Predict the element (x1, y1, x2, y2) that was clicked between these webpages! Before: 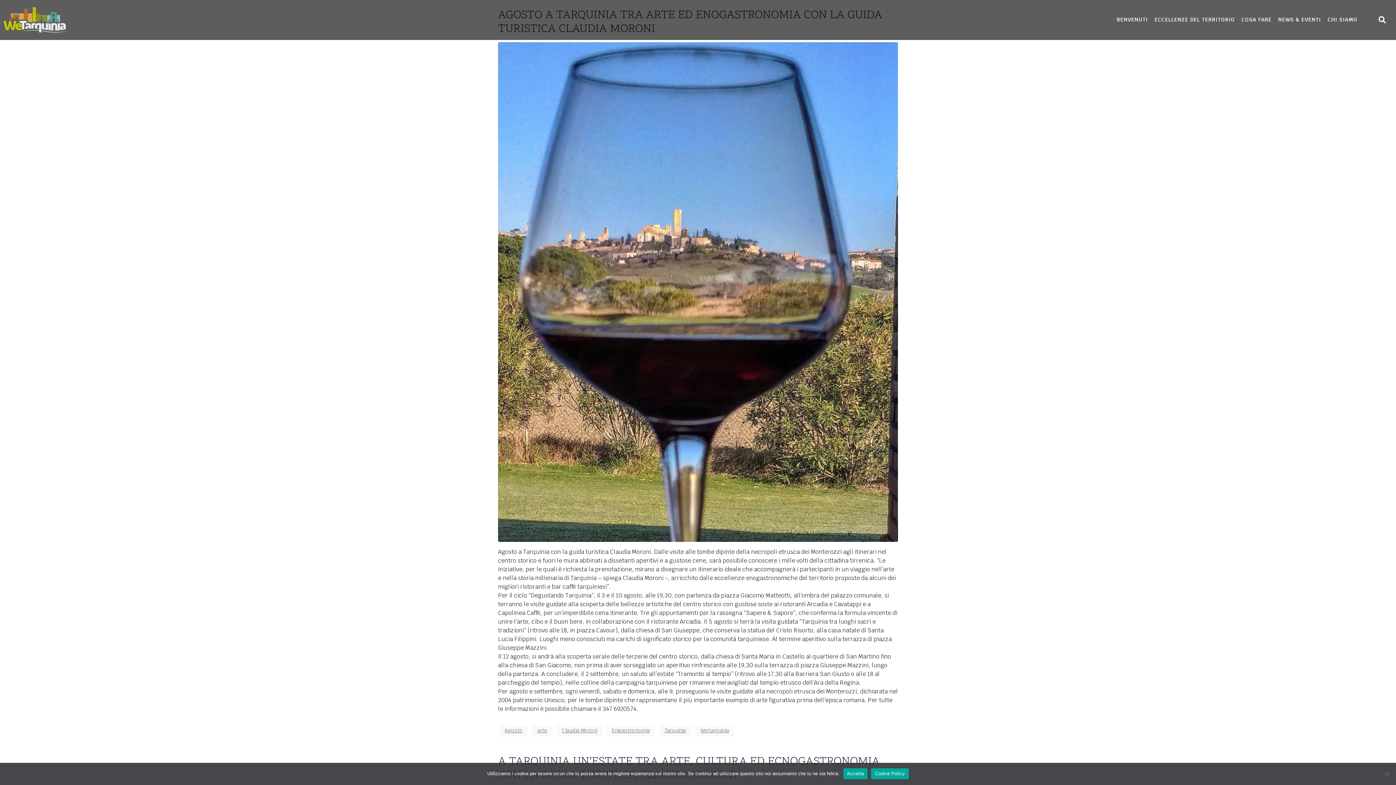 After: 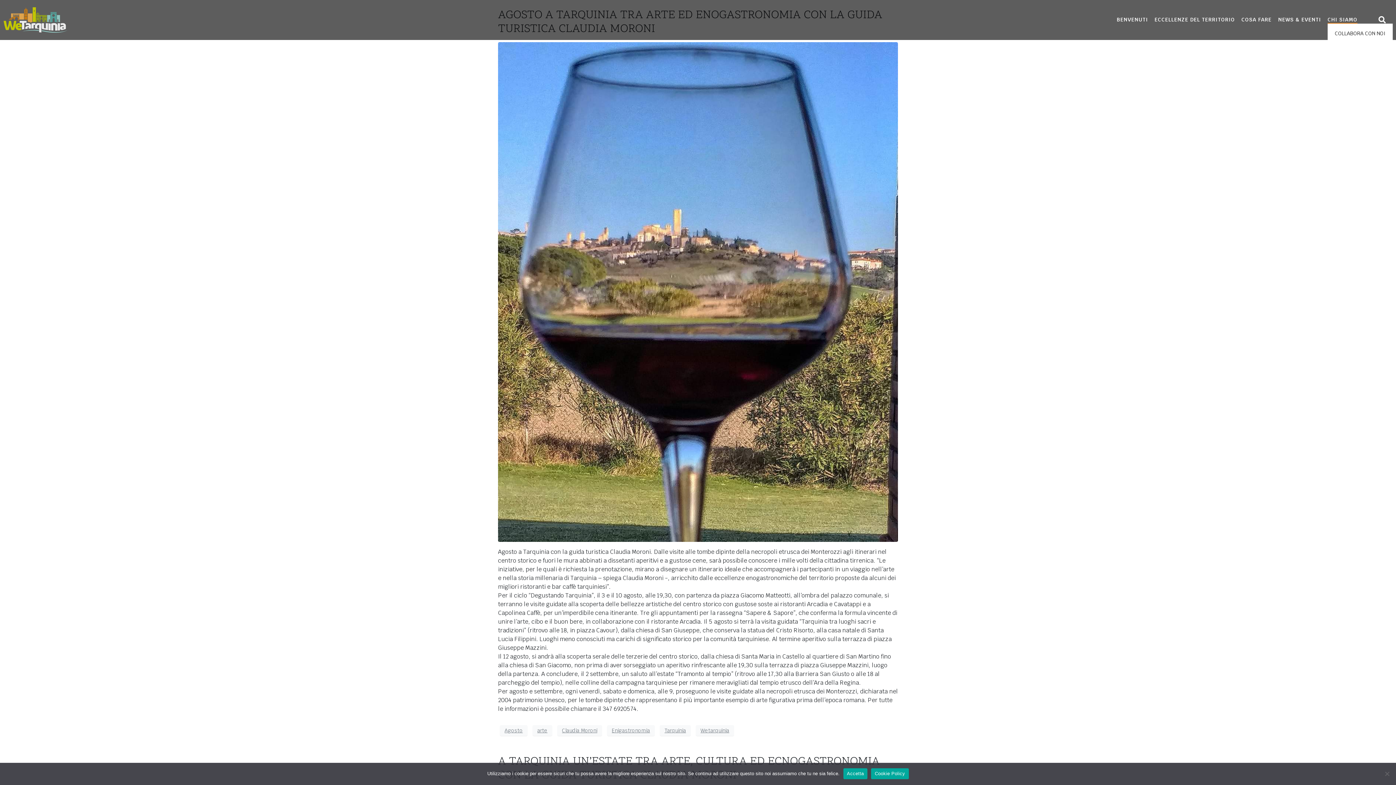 Action: bbox: (1328, 16, 1357, 23) label: CHI SIAMO